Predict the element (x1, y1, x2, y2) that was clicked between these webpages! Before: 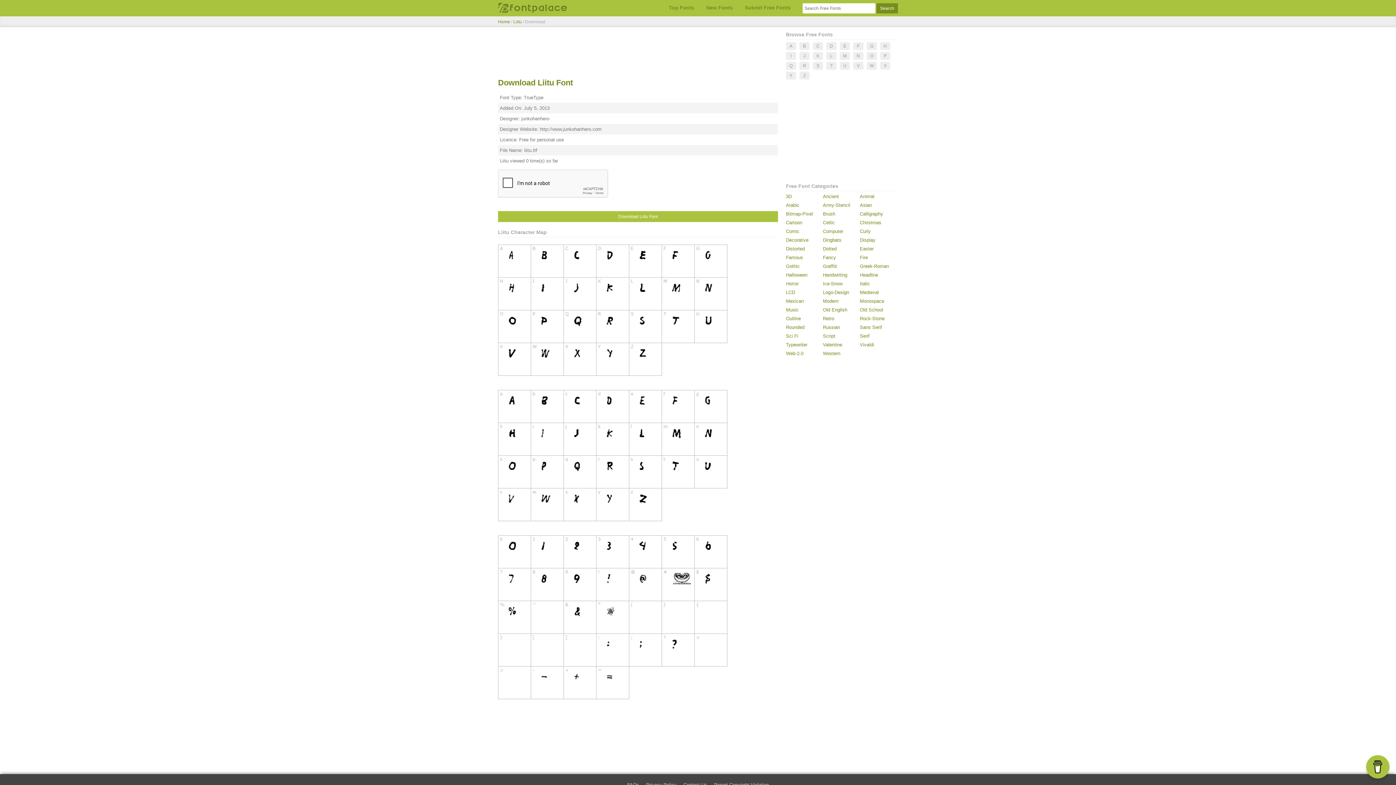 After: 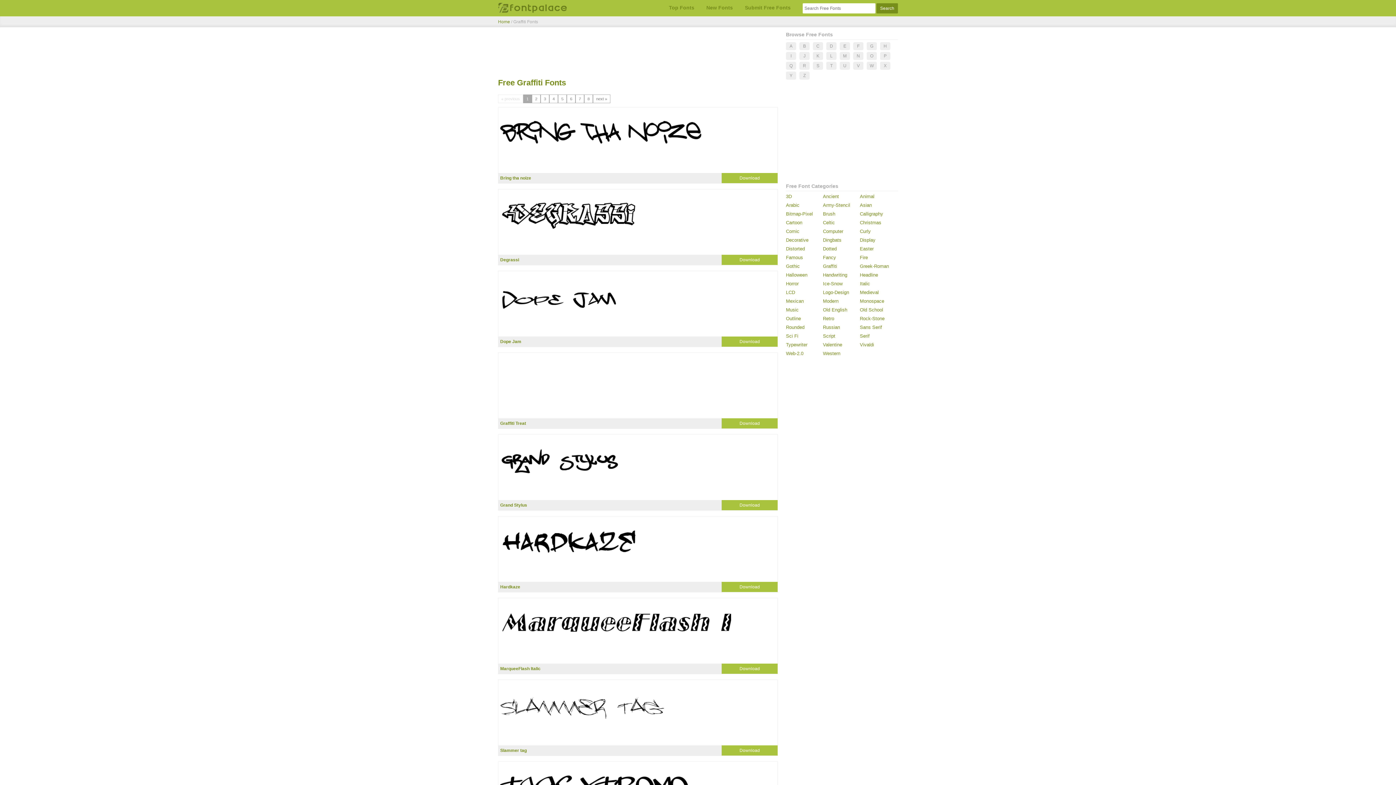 Action: bbox: (823, 263, 837, 269) label: Graffiti